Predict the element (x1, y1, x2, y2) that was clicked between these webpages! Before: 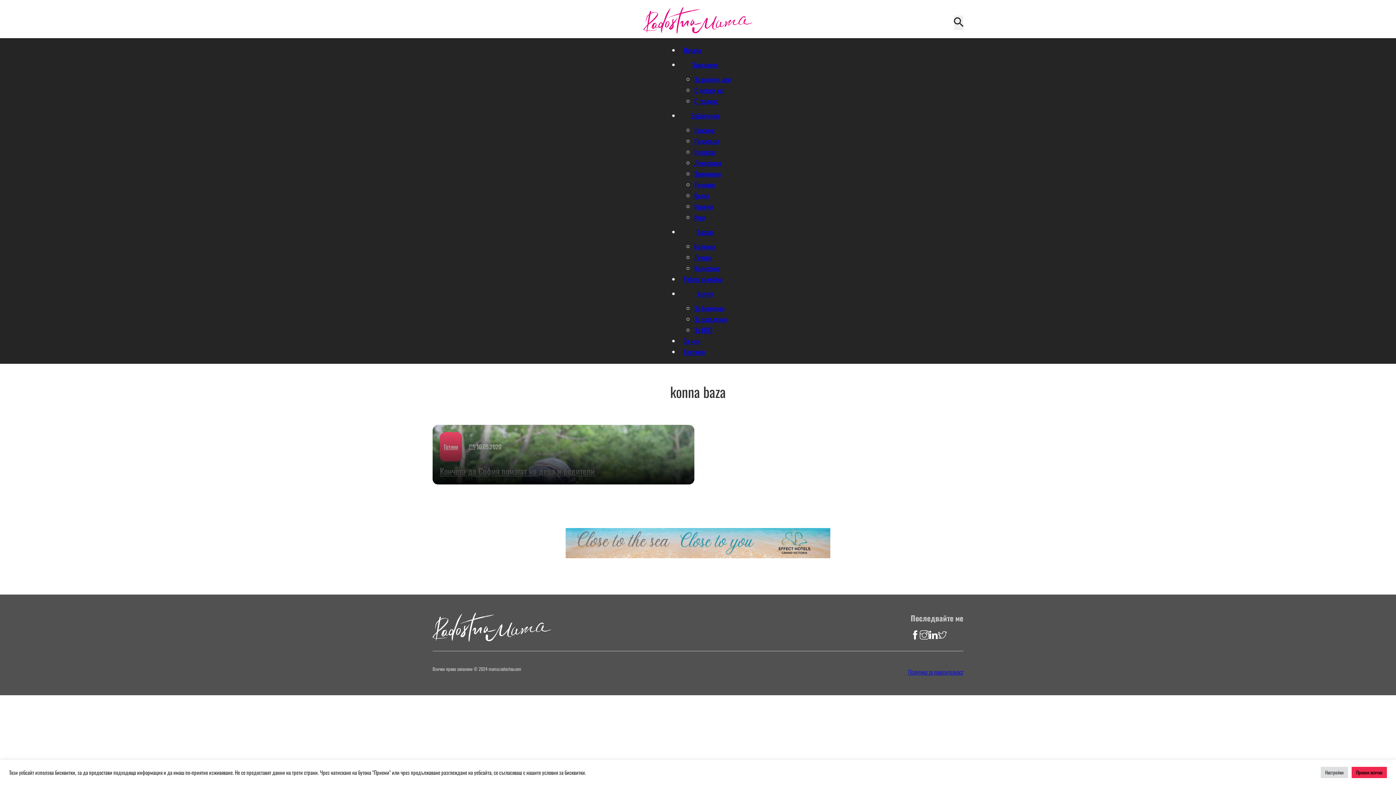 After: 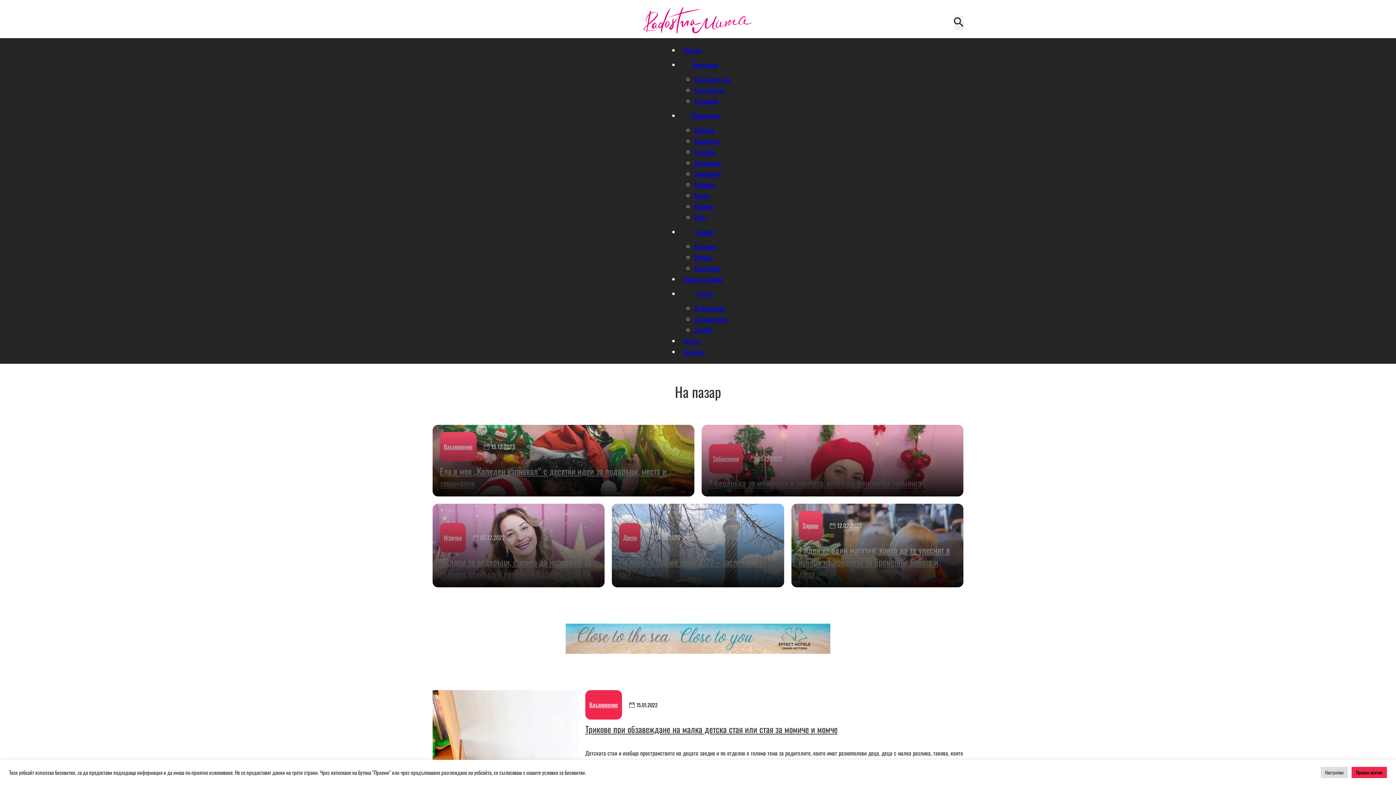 Action: bbox: (694, 147, 715, 156) label: На пазар